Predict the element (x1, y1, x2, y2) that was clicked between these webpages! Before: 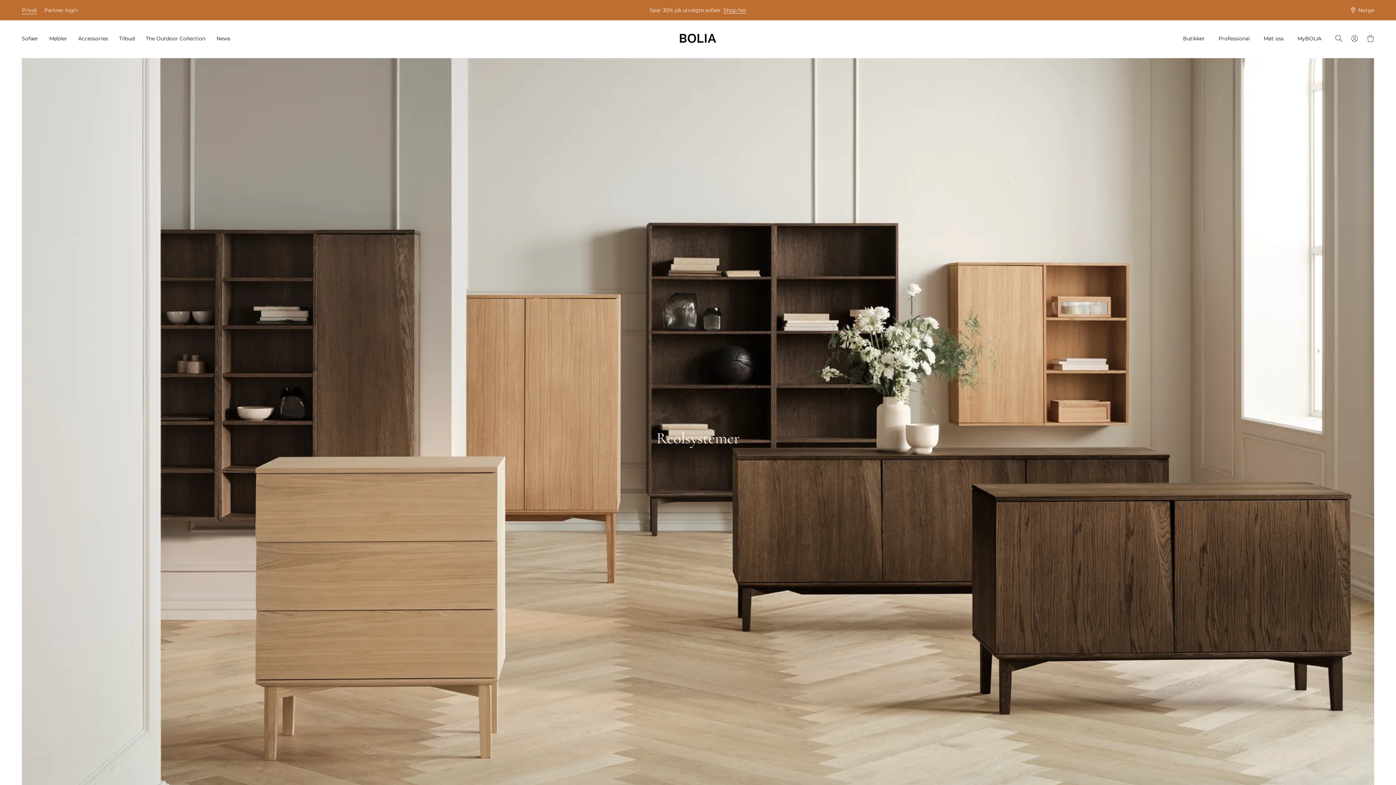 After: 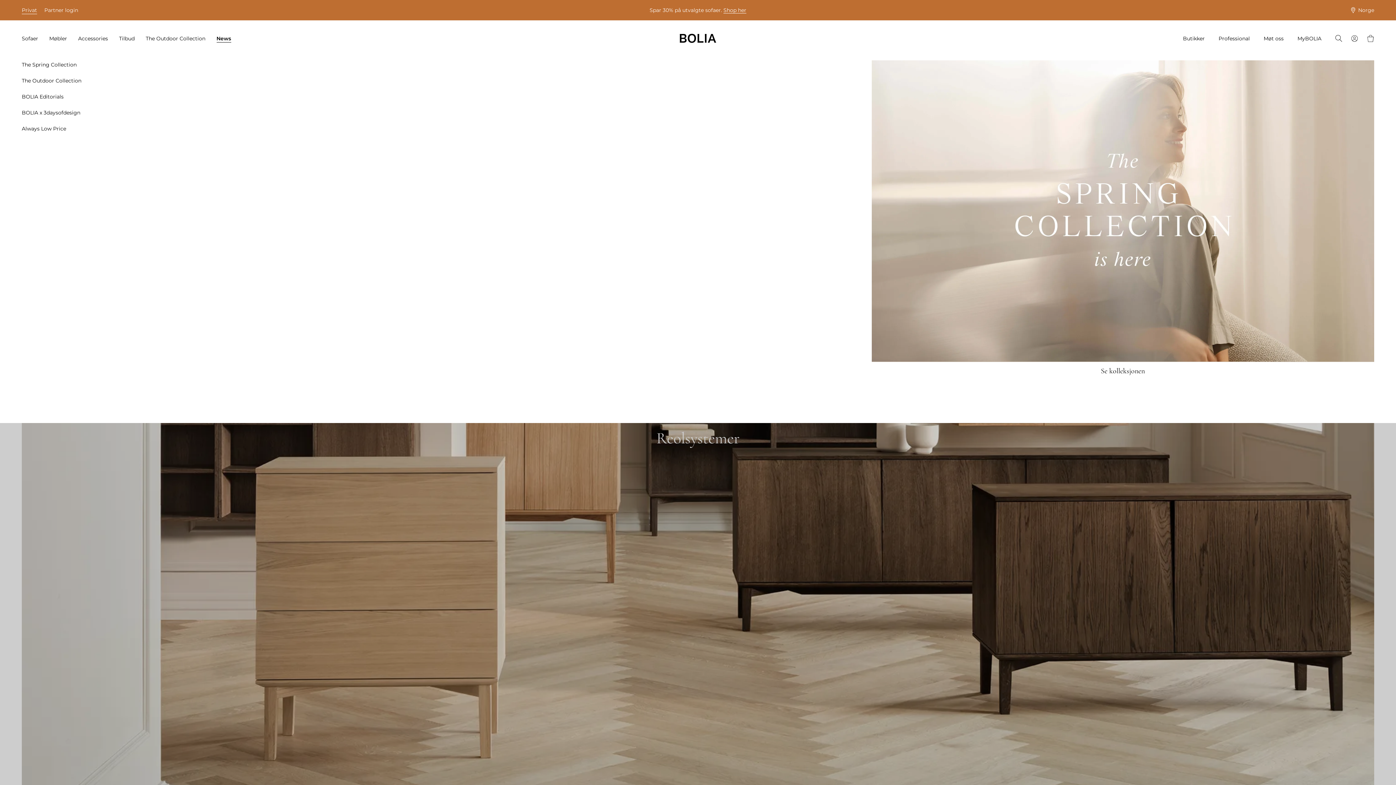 Action: label: News bbox: (216, 34, 235, 42)